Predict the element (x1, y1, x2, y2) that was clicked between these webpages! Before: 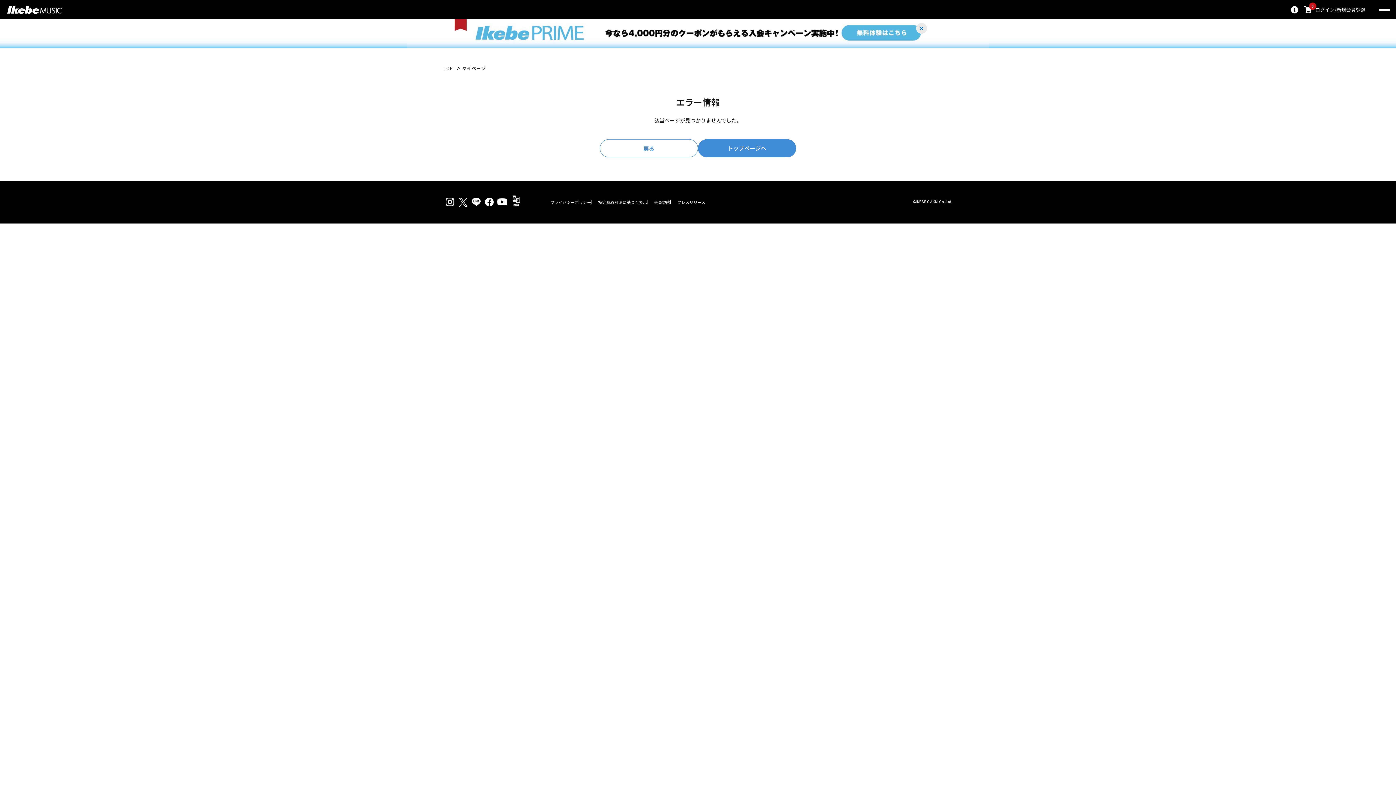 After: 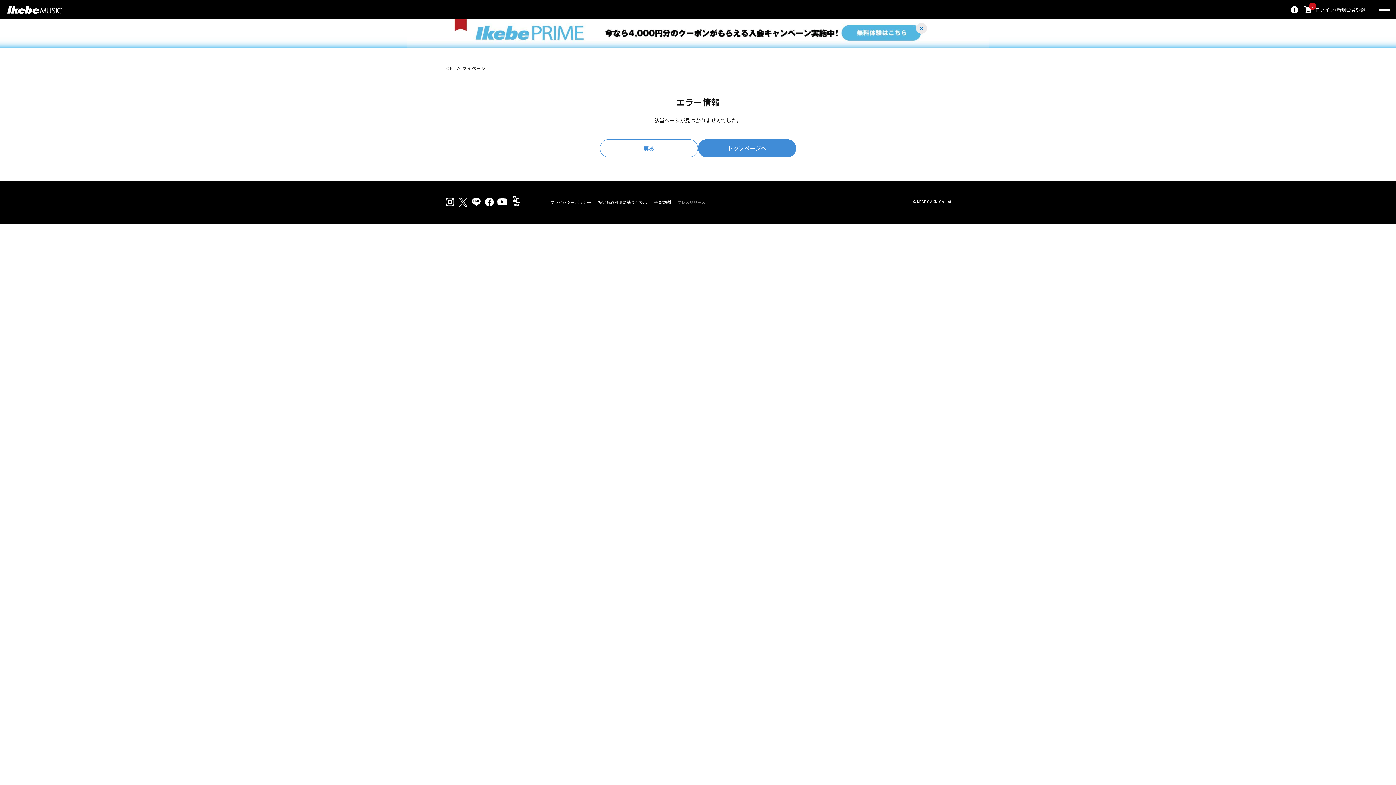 Action: bbox: (677, 200, 705, 204) label: プレスリリース